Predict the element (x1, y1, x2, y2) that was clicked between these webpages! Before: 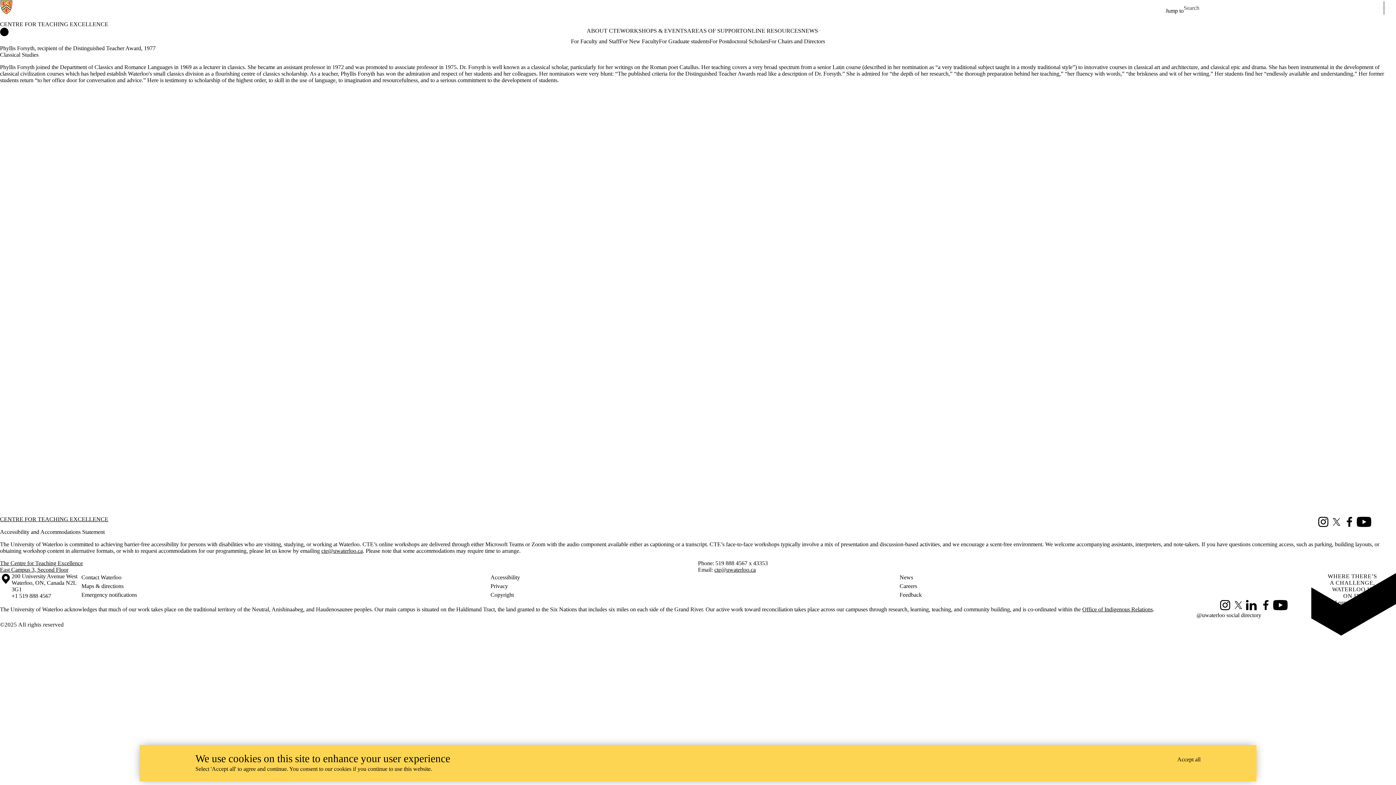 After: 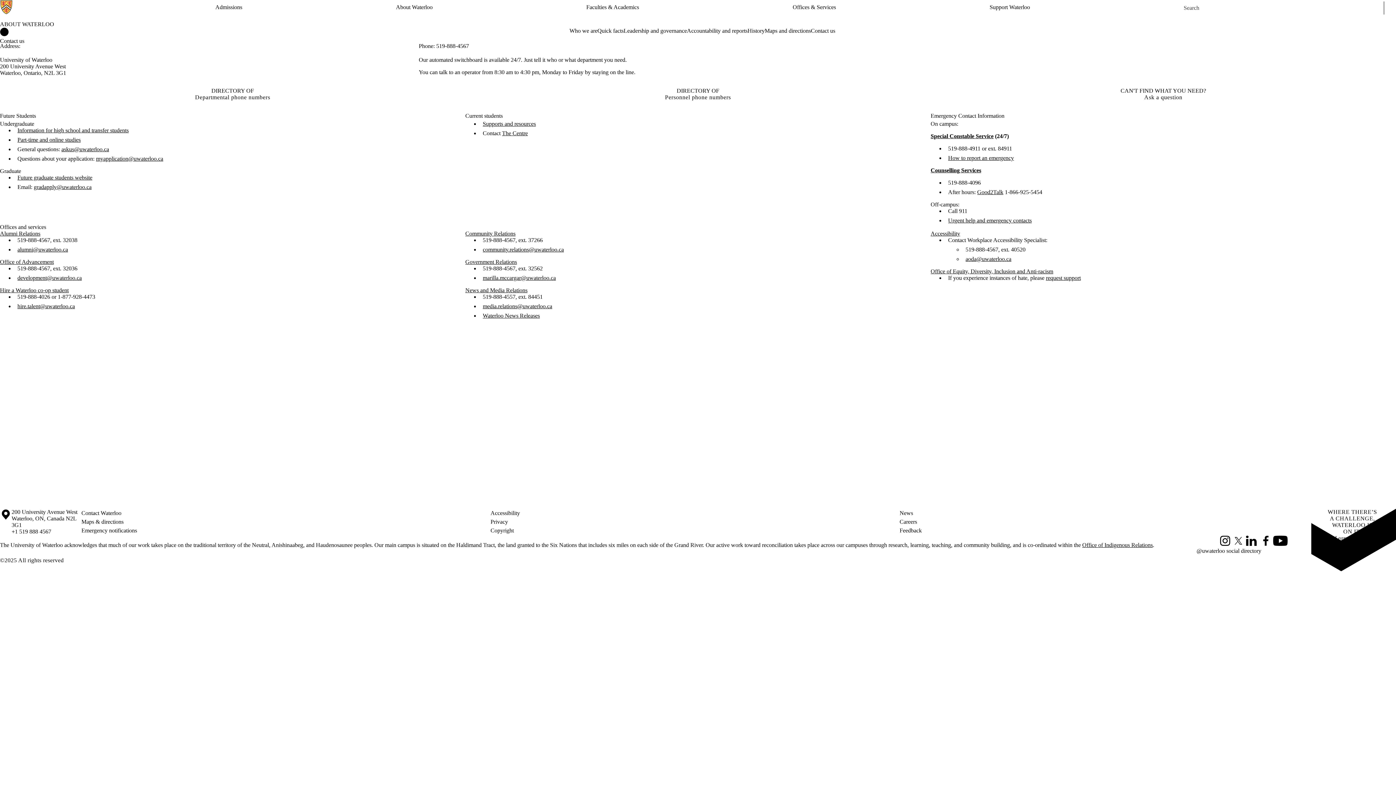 Action: bbox: (81, 573, 490, 582) label: Contact Waterloo